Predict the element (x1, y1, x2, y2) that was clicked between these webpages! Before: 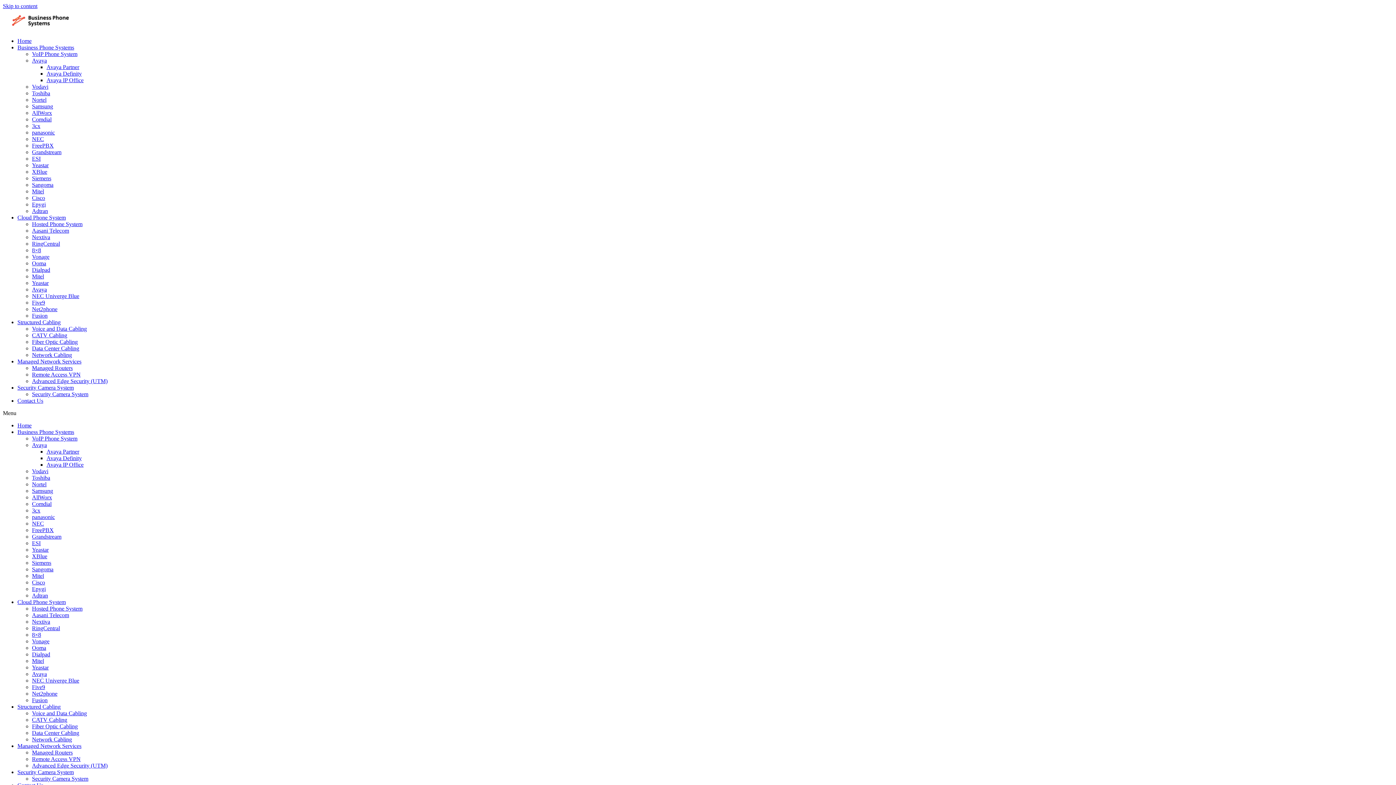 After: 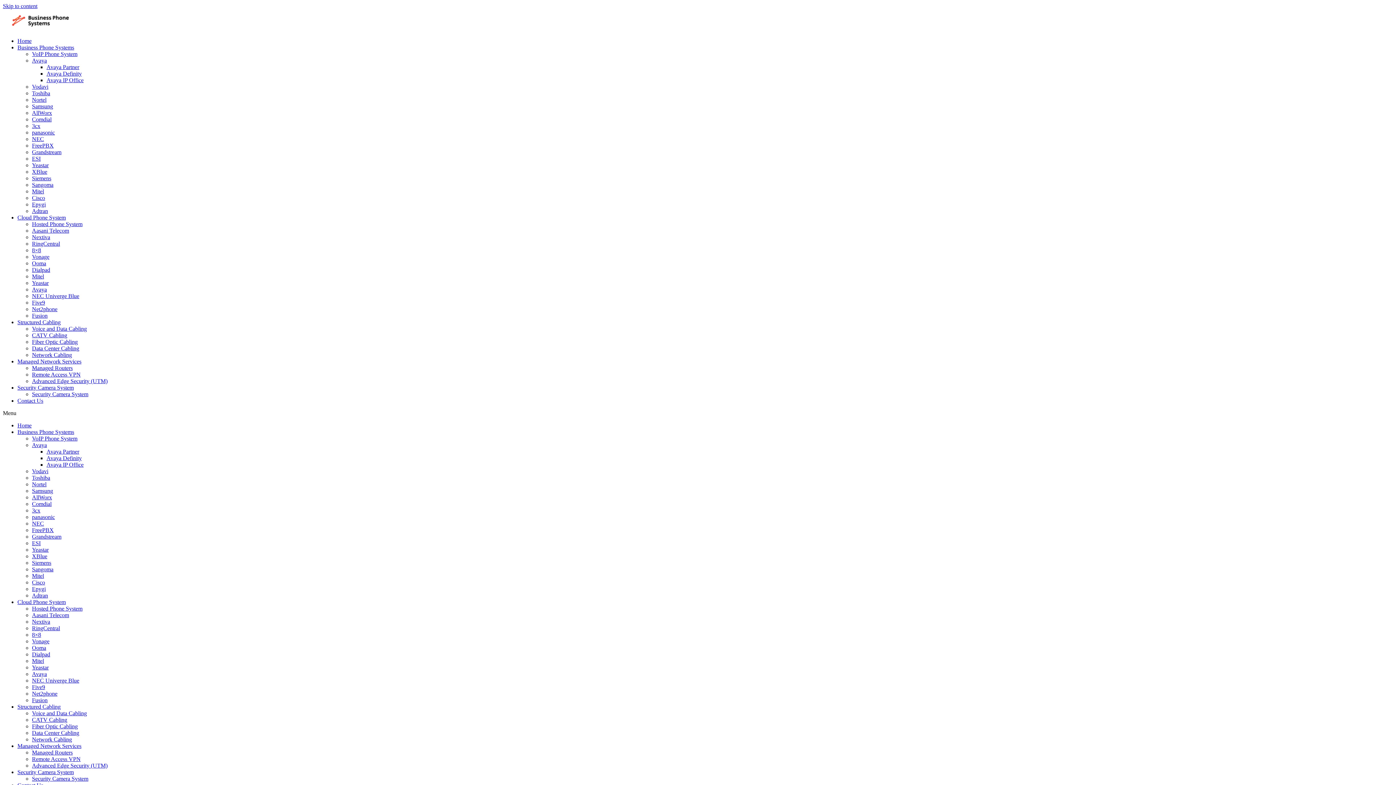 Action: bbox: (32, 136, 44, 142) label: NEC